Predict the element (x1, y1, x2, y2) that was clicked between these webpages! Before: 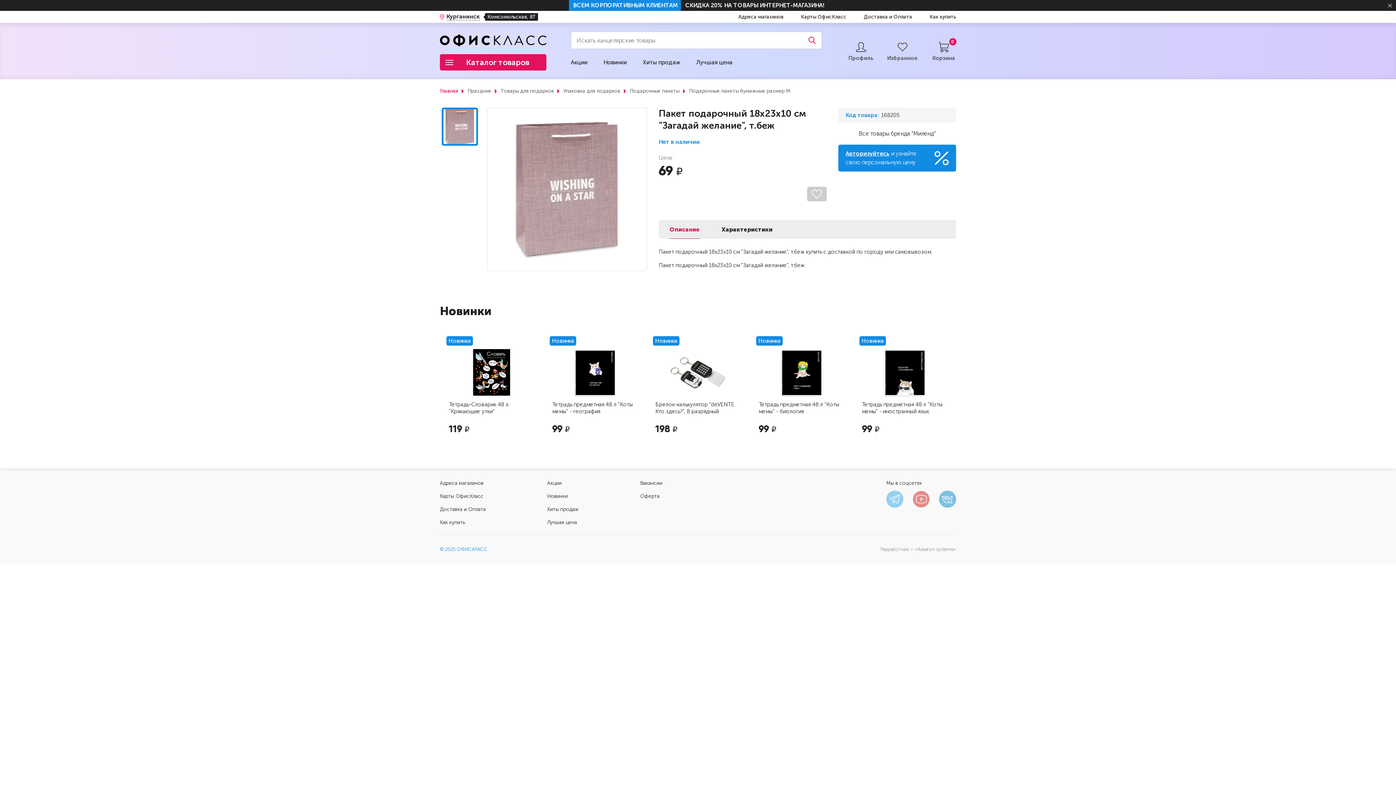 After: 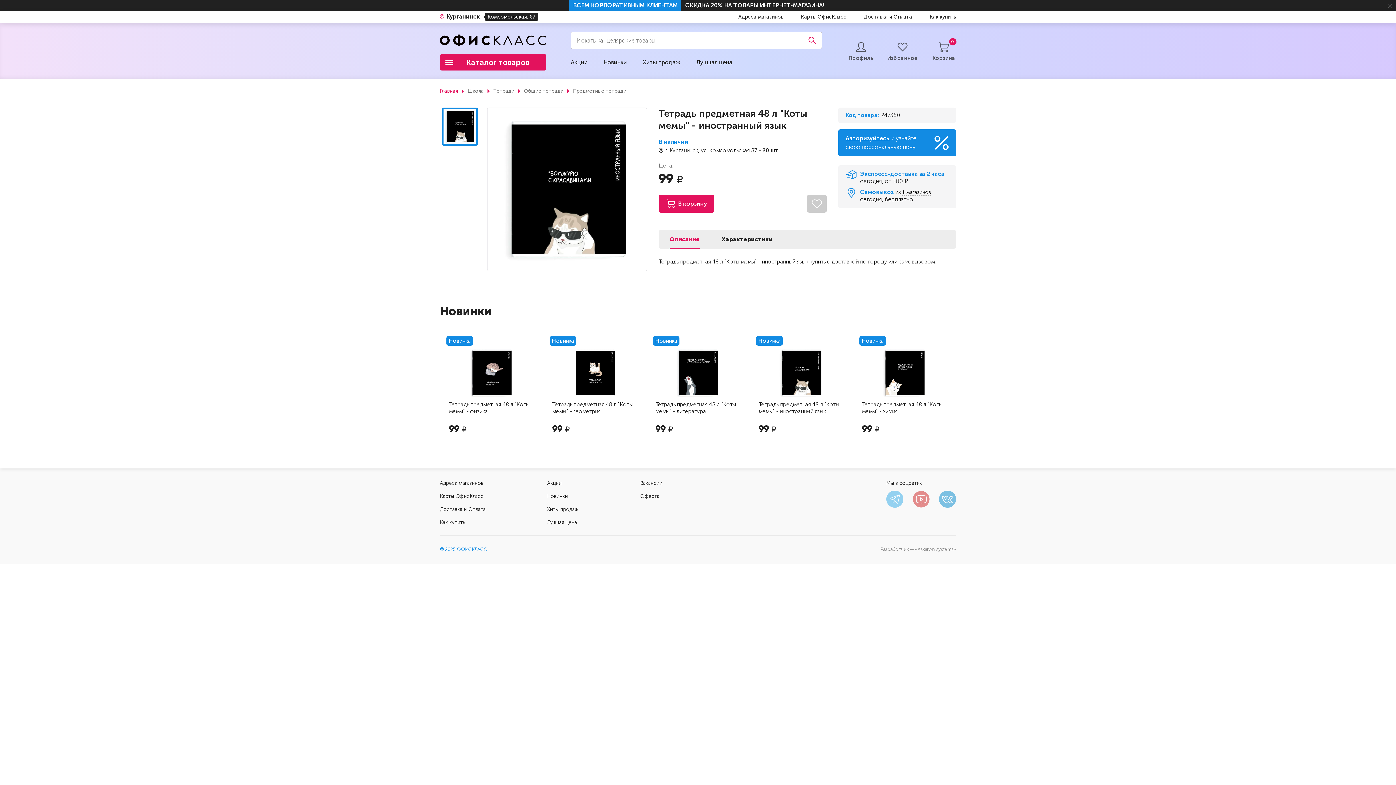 Action: bbox: (862, 345, 947, 401)